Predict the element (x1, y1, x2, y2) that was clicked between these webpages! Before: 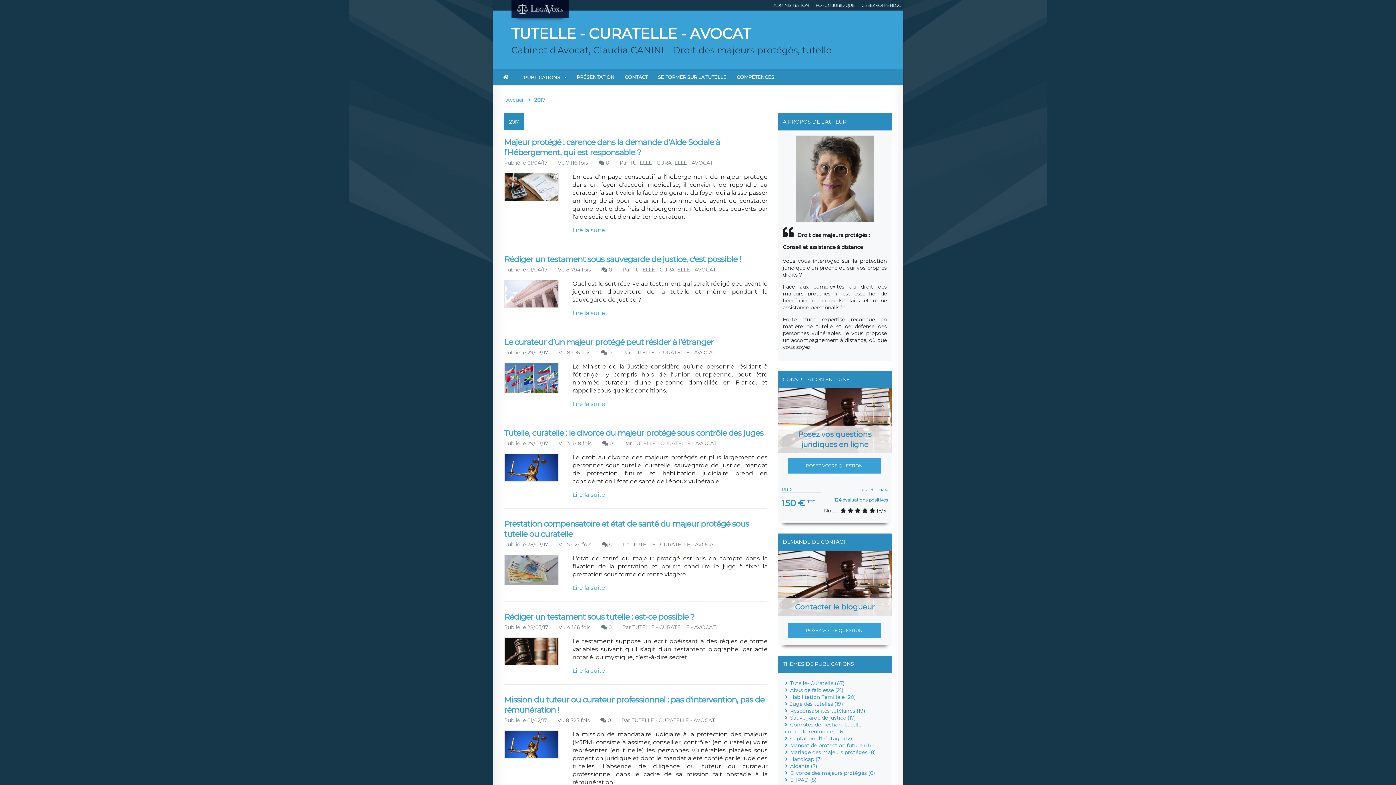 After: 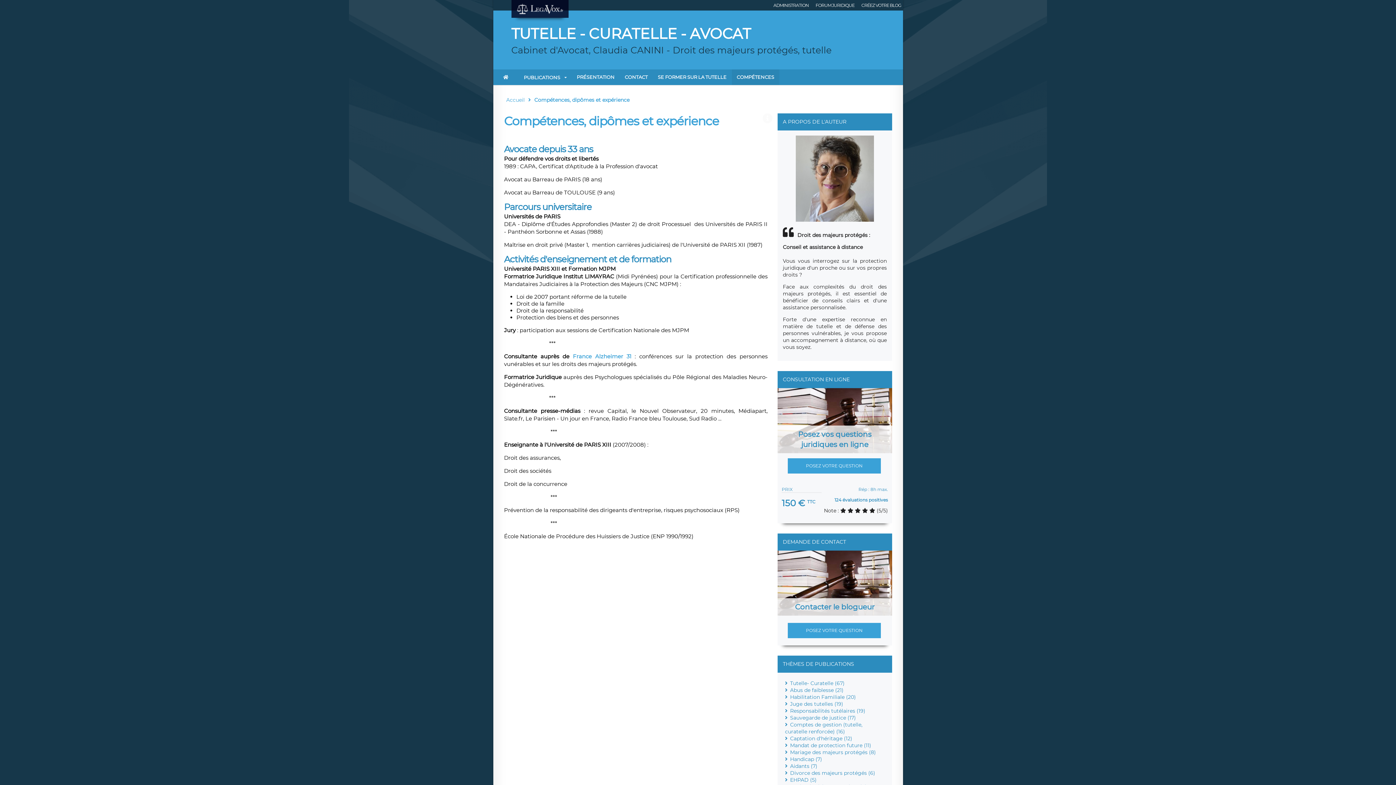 Action: label: COMPÉTENCES bbox: (731, 69, 779, 85)